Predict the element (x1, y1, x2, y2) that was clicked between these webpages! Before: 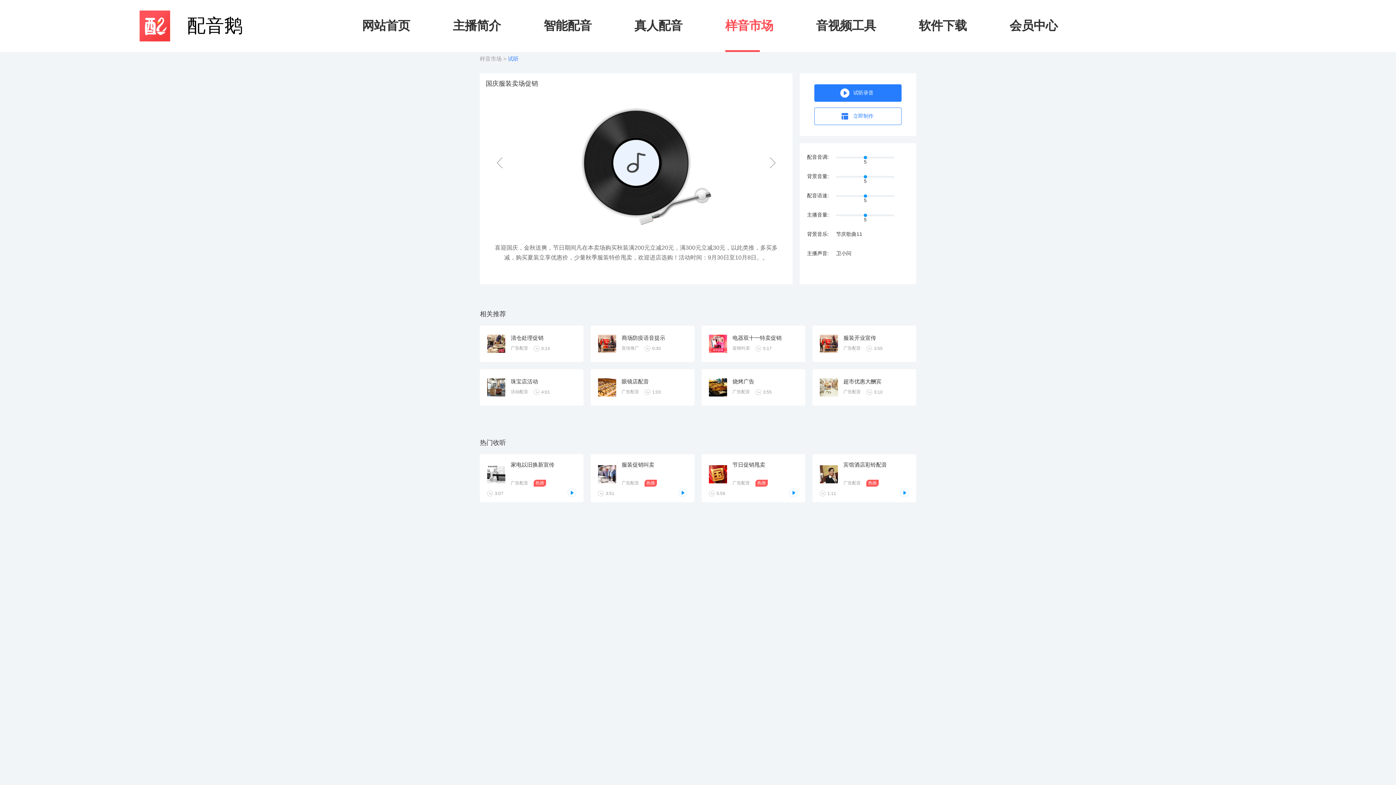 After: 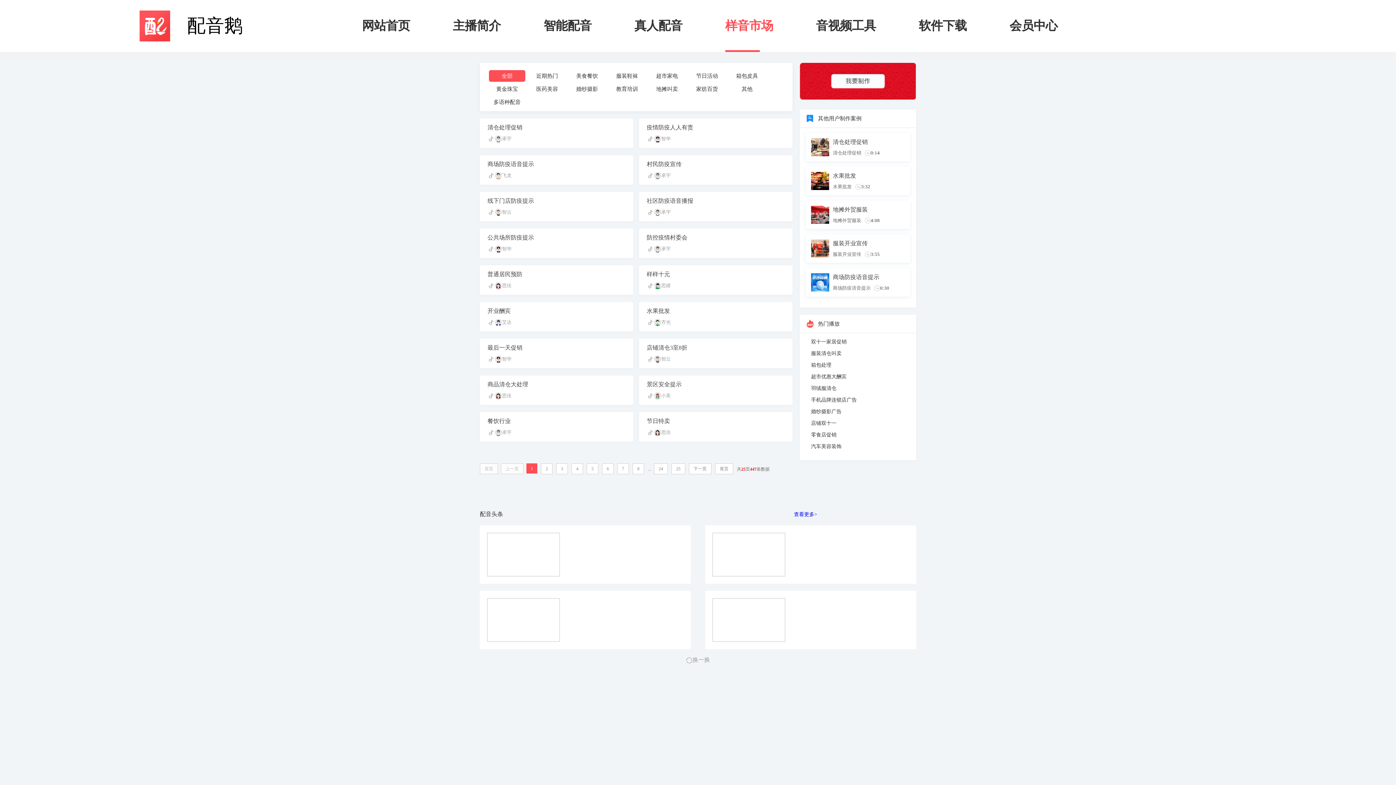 Action: label: 样音市场 bbox: (725, 17, 773, 34)